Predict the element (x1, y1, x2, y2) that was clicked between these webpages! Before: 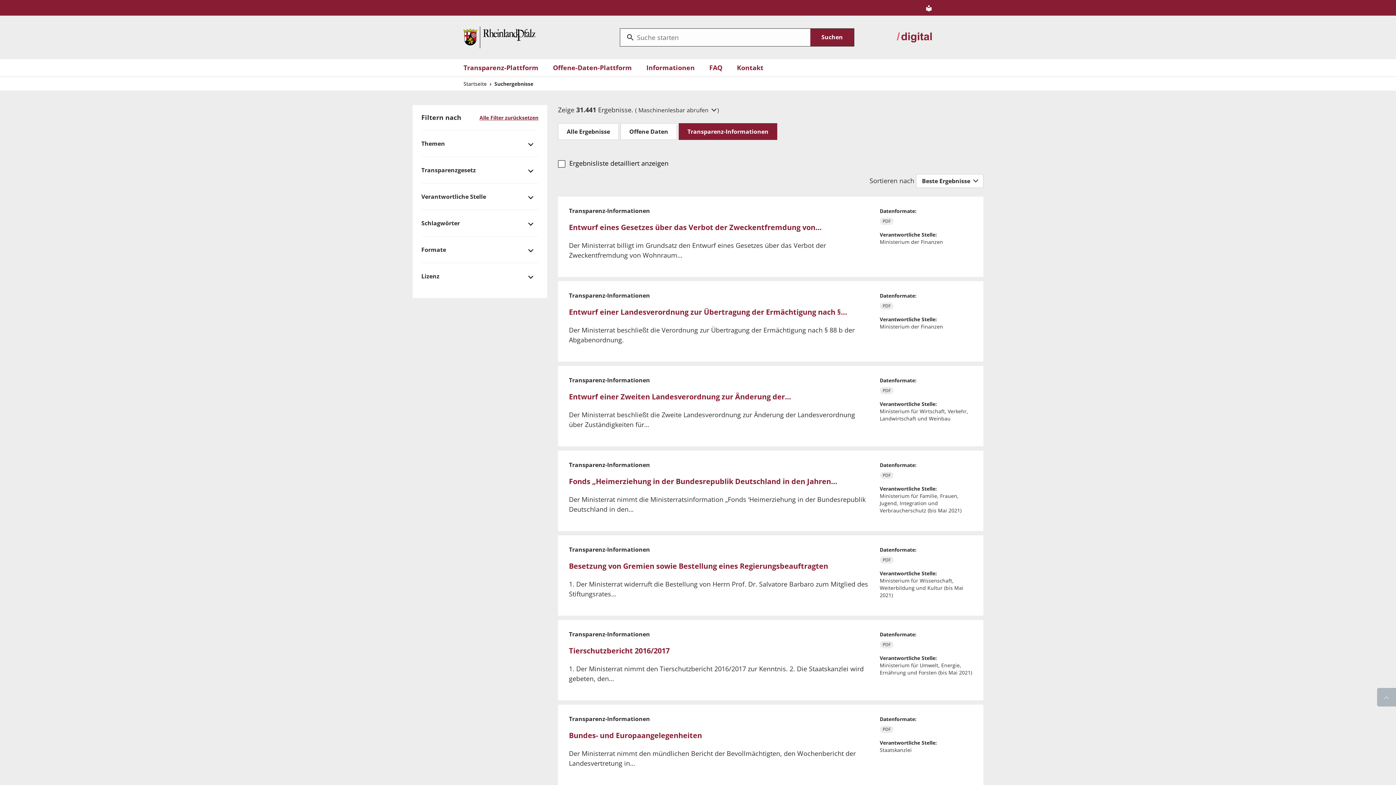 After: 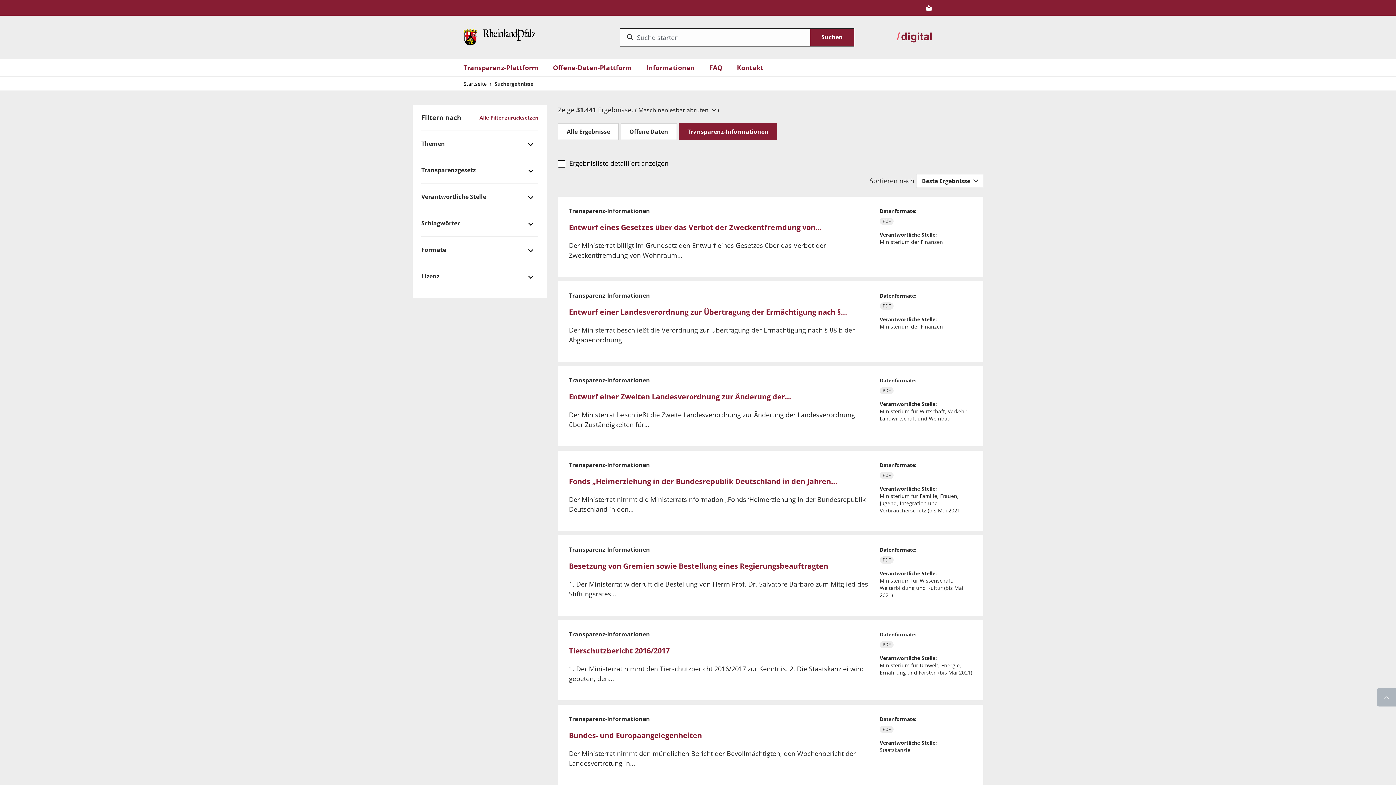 Action: bbox: (1377, 688, 1396, 706)